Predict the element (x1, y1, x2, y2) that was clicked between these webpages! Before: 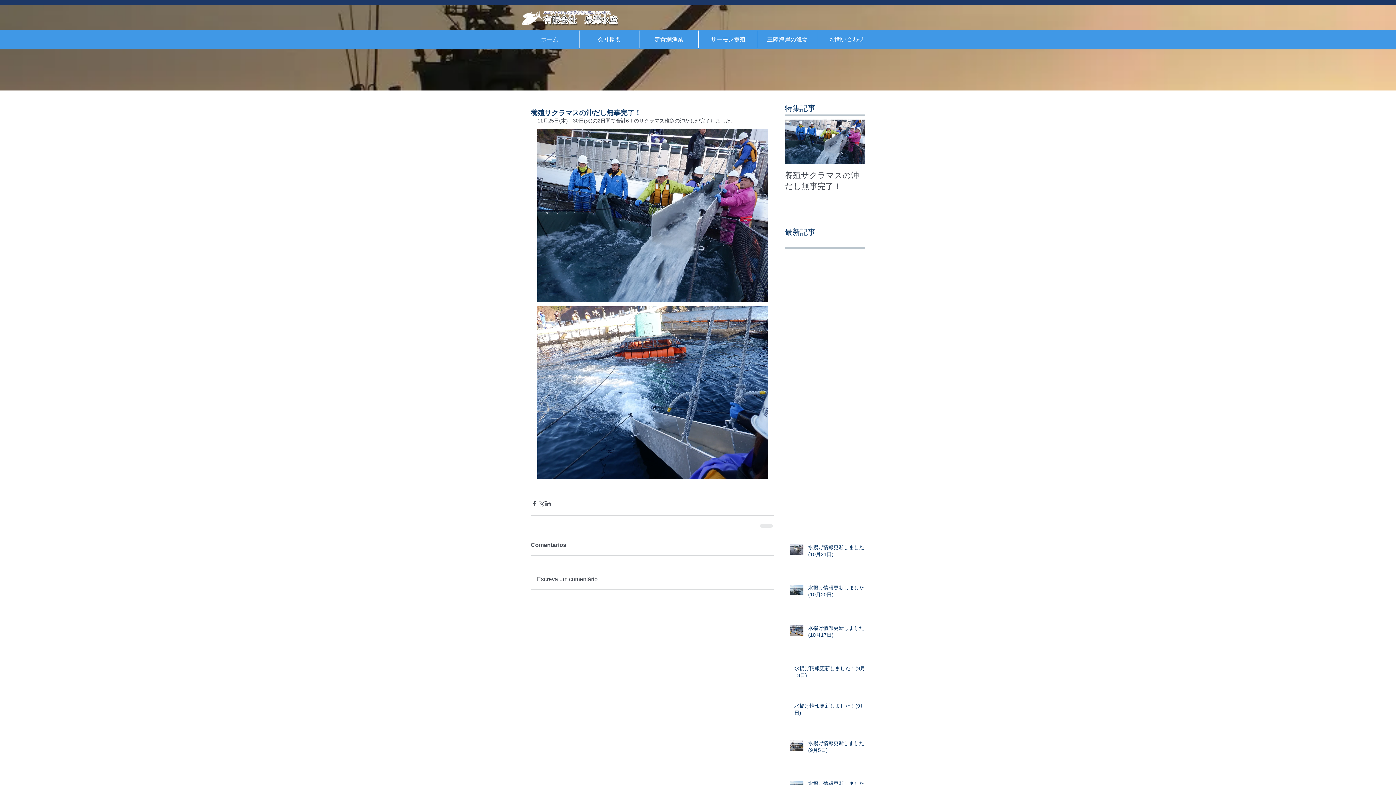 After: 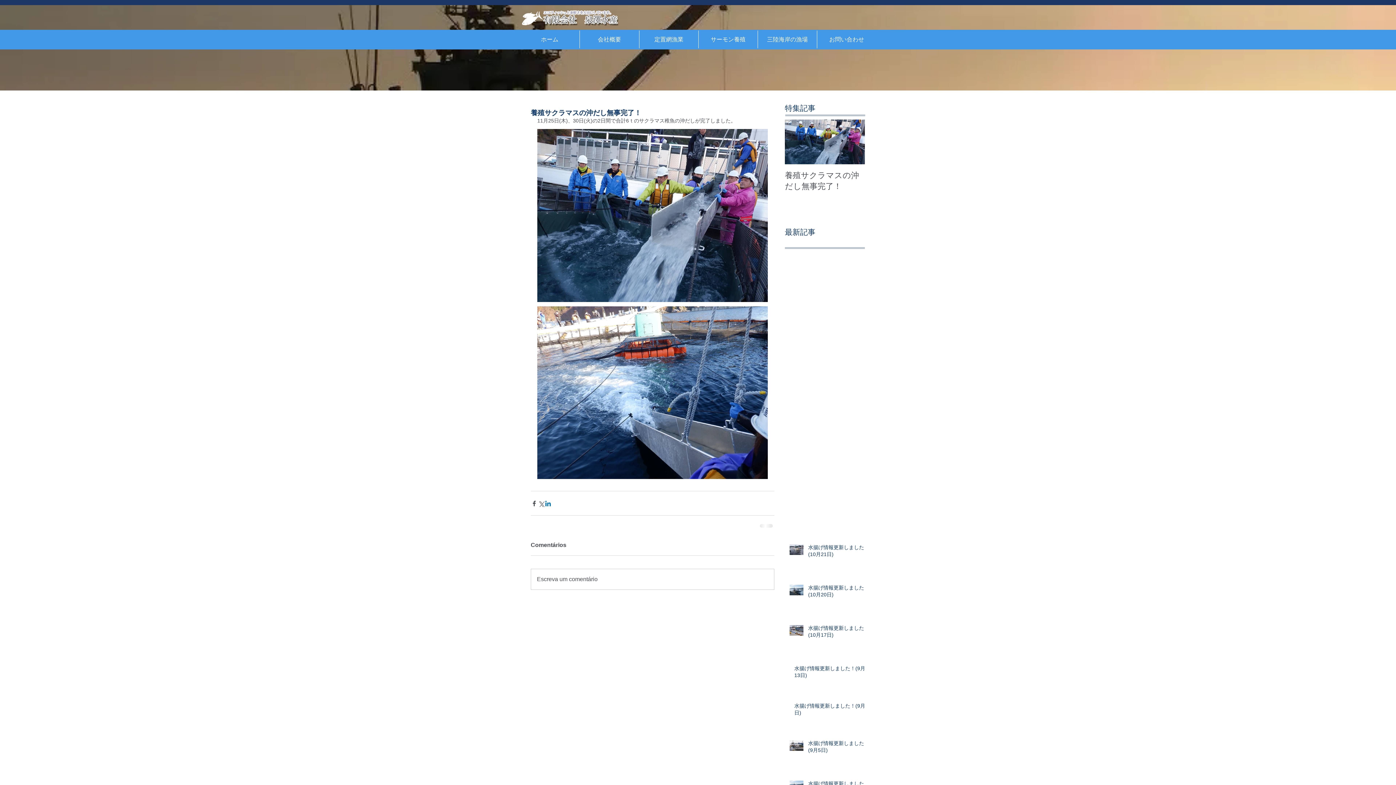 Action: bbox: (544, 500, 551, 507) label: LinkedIn でシェア